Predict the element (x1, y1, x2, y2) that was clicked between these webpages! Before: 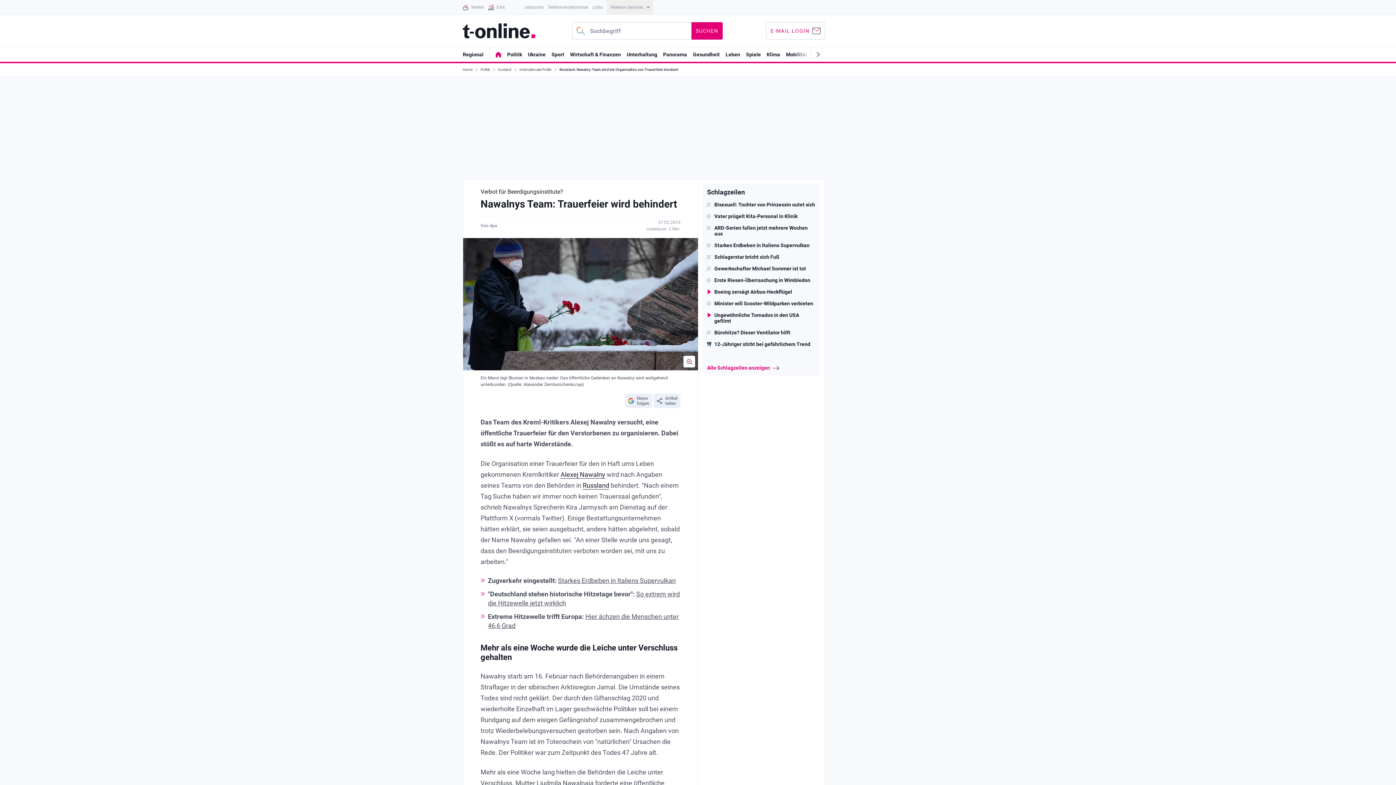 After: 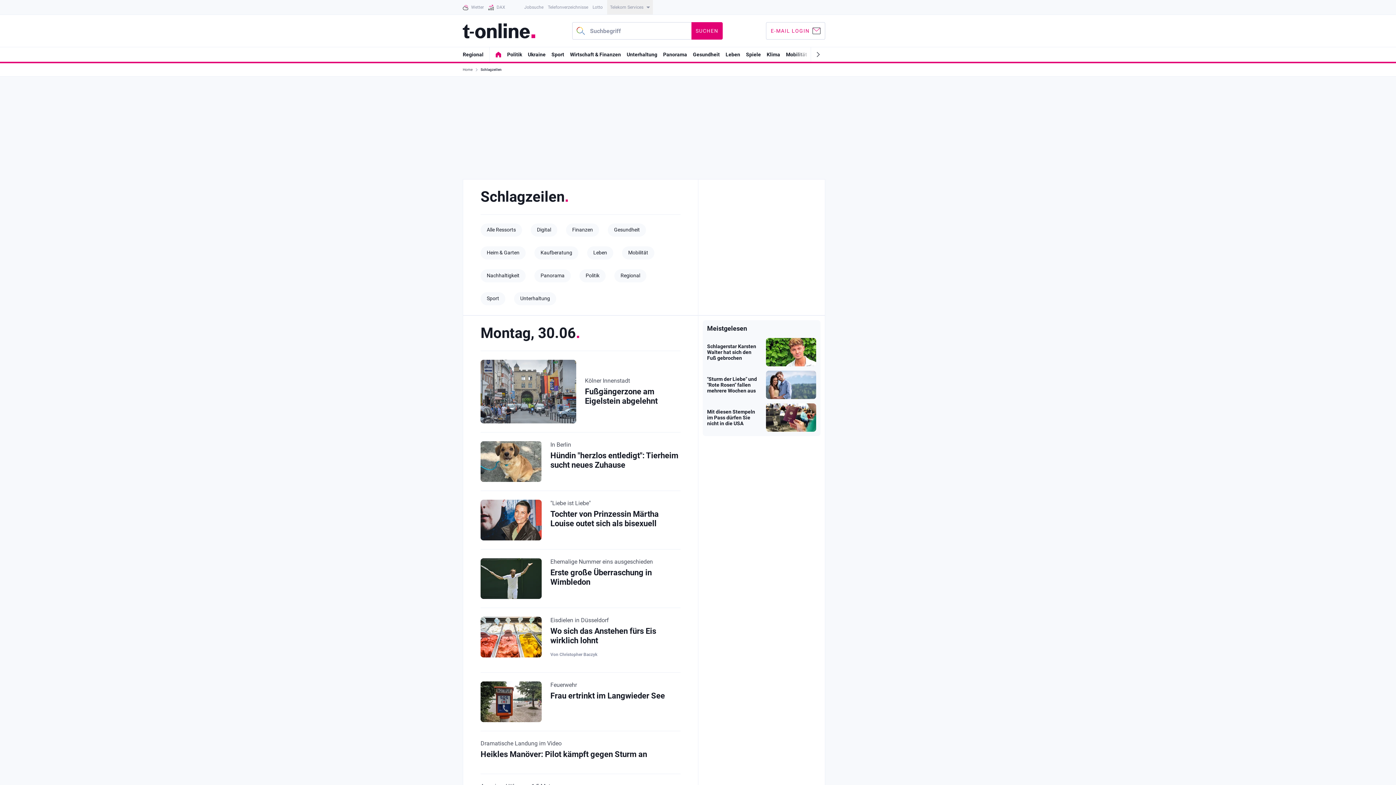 Action: bbox: (707, 365, 816, 371) label: Alle Schlagzeilen anzeigen